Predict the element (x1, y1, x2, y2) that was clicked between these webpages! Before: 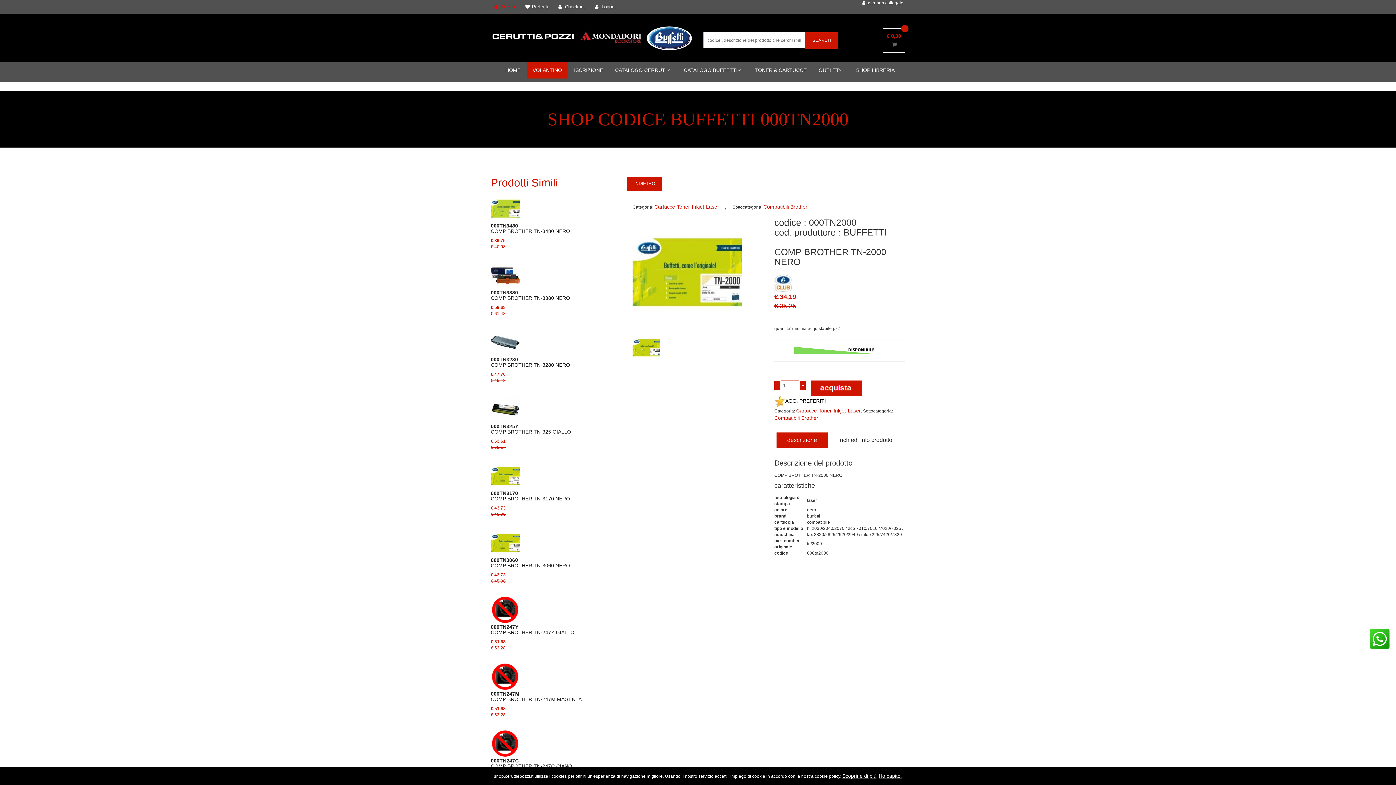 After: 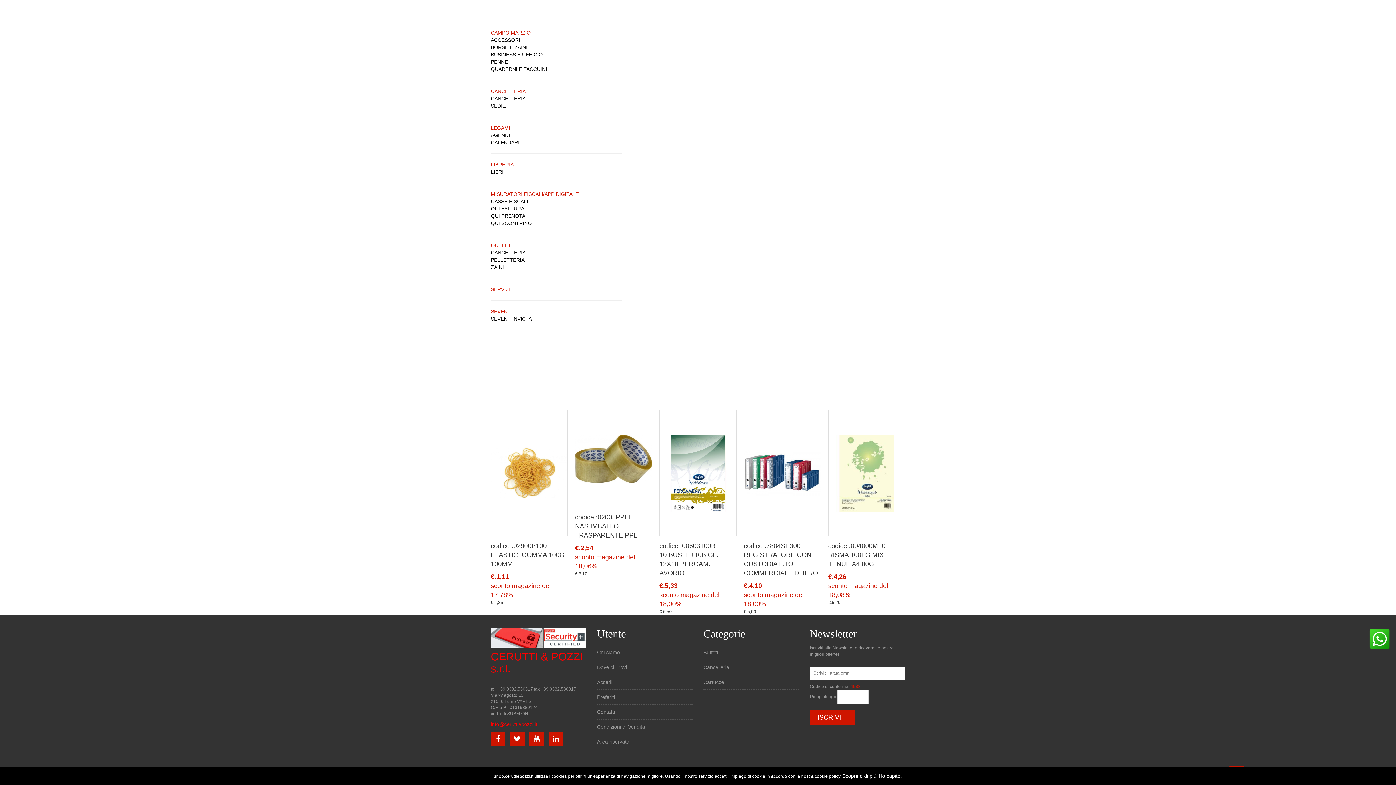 Action: bbox: (813, 62, 848, 78) label: OUTLET